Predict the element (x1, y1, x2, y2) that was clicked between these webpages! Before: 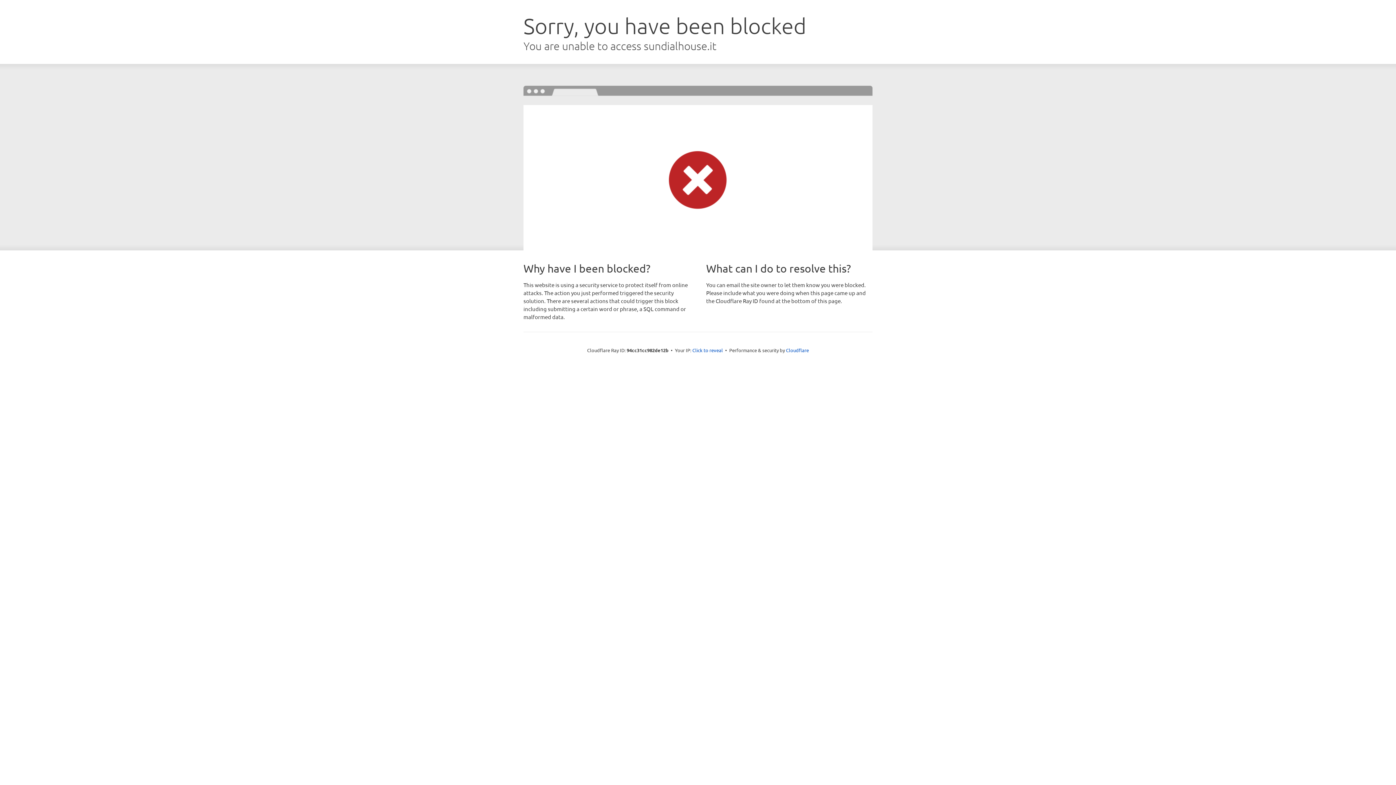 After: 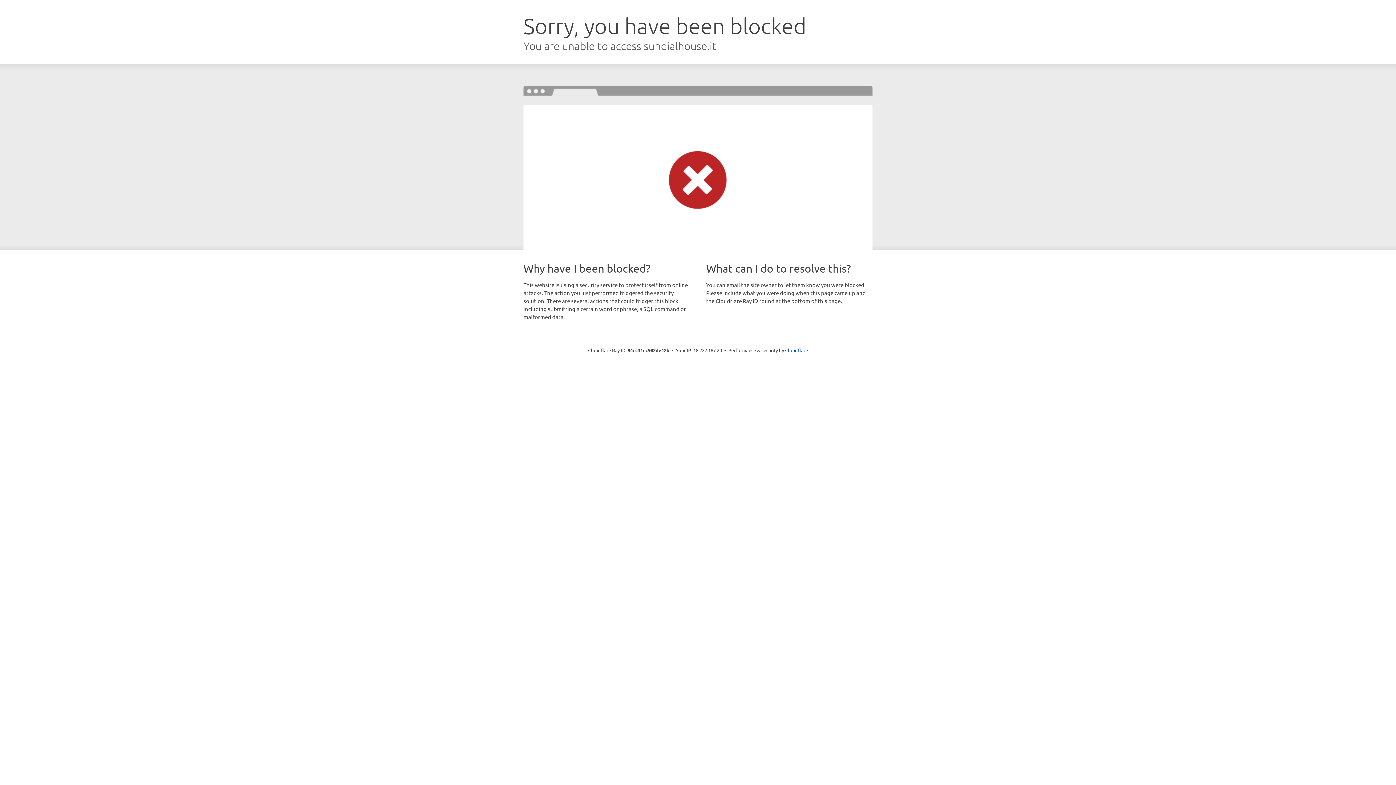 Action: bbox: (692, 346, 723, 353) label: Click to reveal